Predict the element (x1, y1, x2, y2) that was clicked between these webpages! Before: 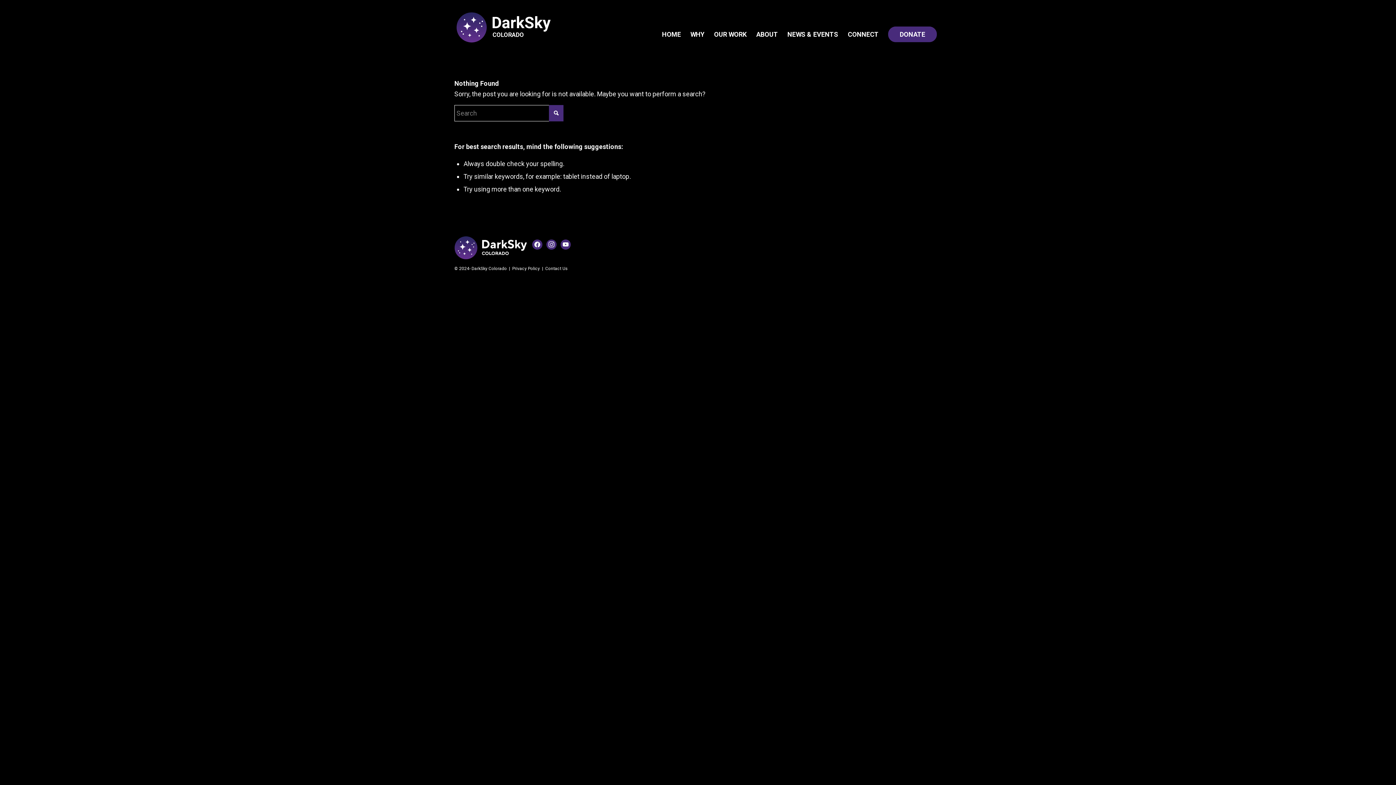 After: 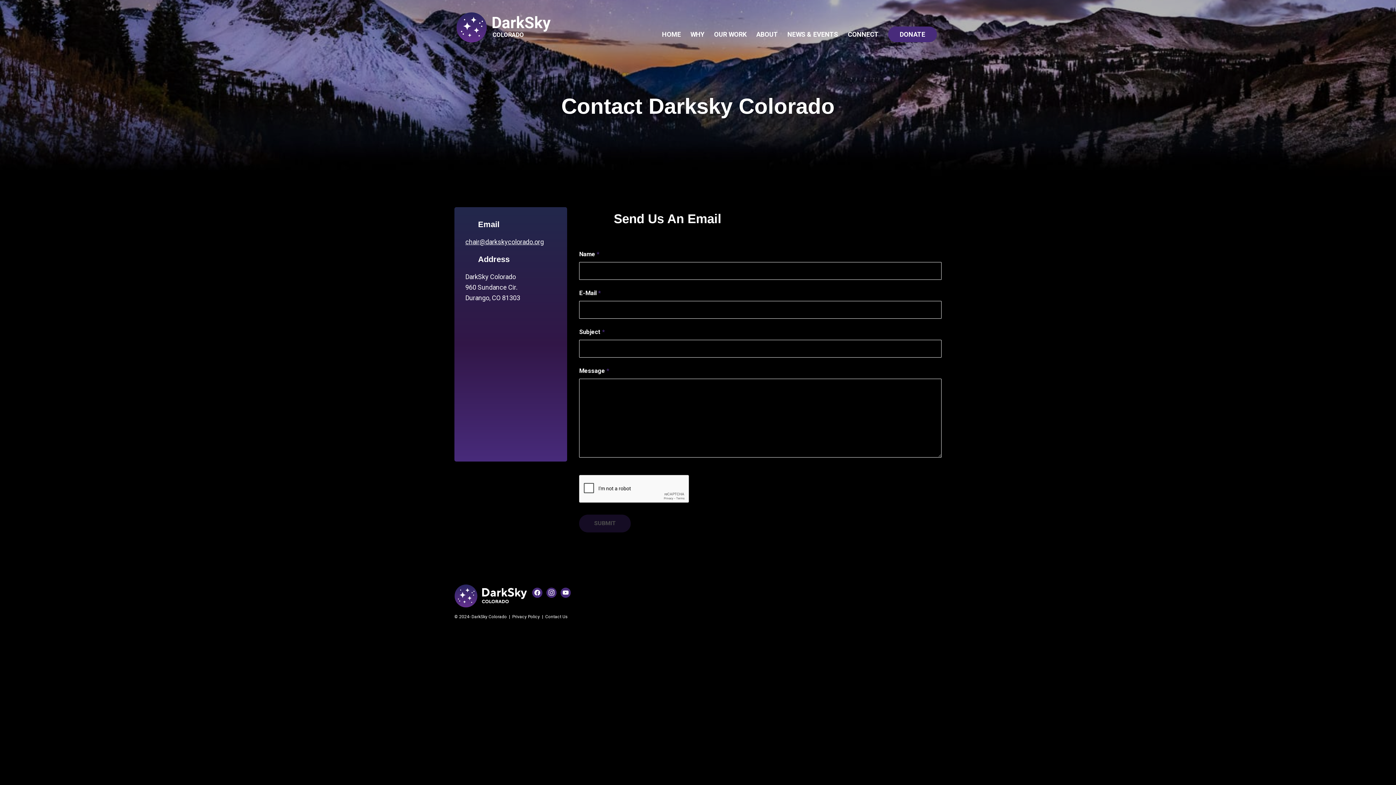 Action: label: CONNECT bbox: (843, 25, 883, 43)